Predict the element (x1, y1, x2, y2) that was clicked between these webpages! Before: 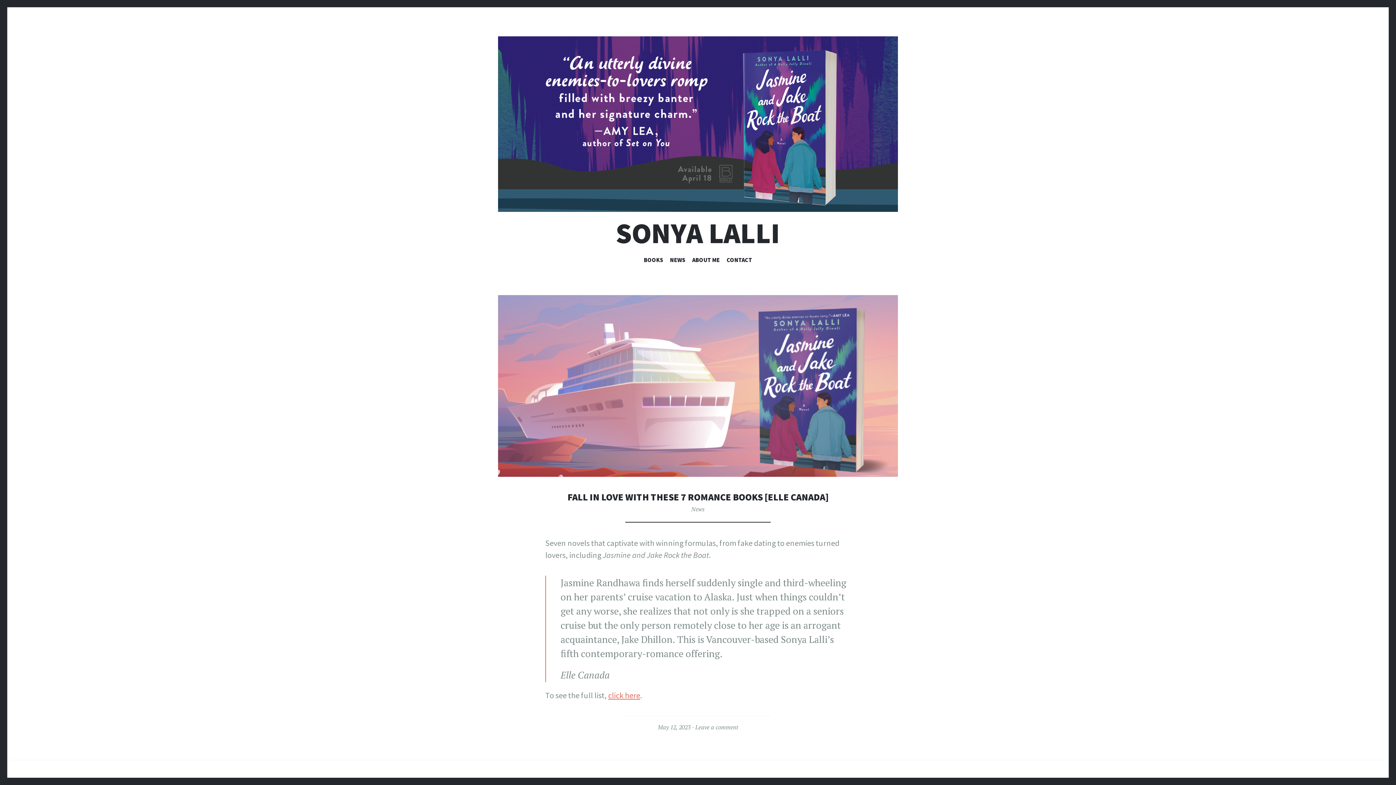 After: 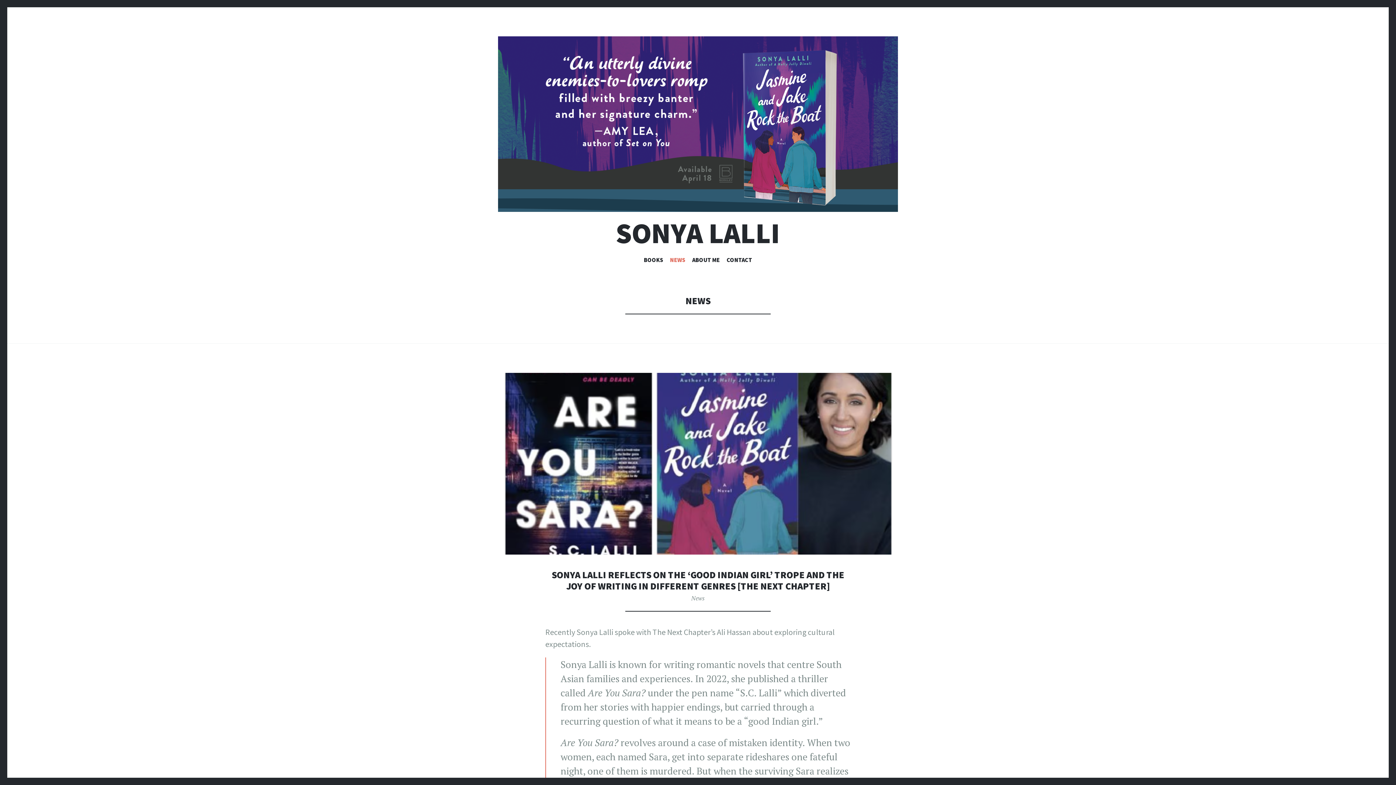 Action: label: NEWS bbox: (670, 256, 685, 266)